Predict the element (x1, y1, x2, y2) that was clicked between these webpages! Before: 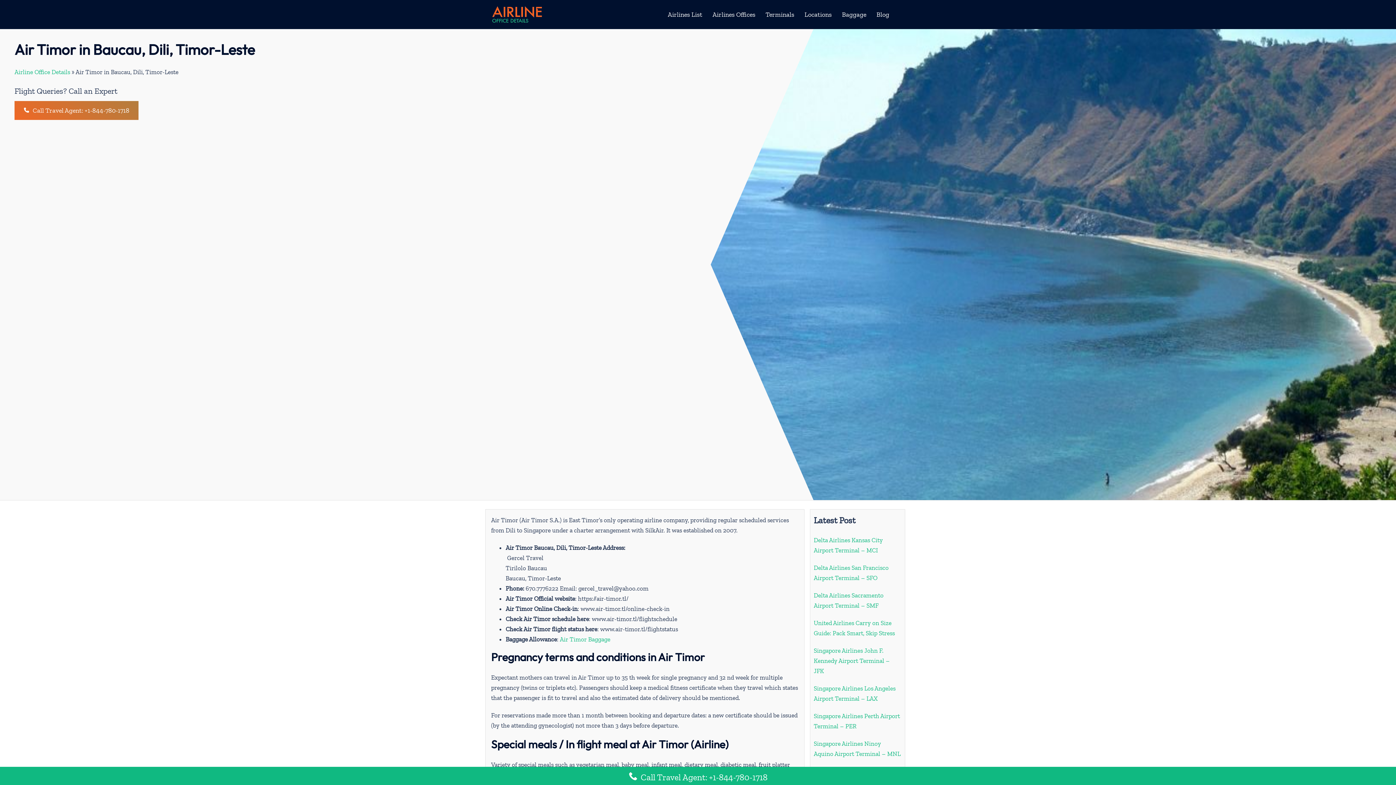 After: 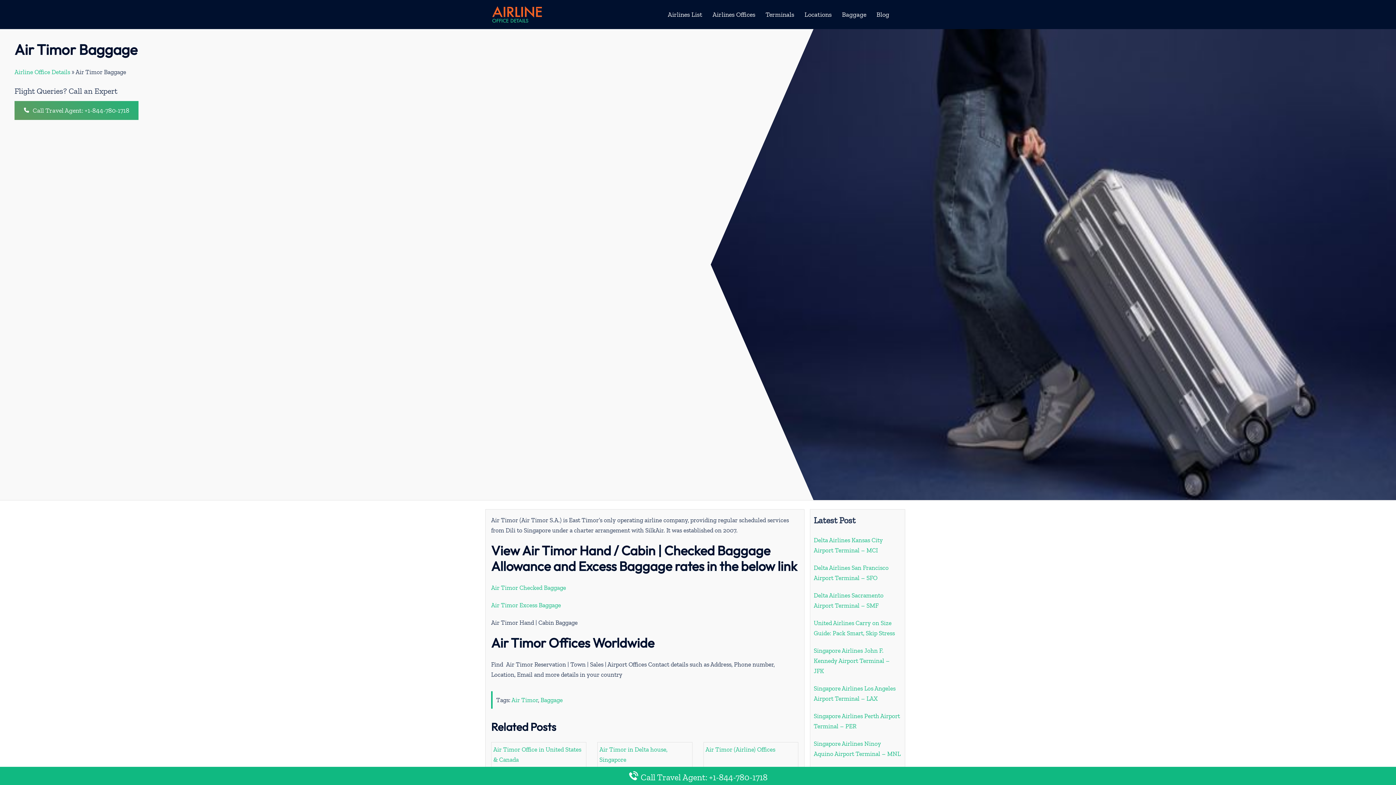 Action: label: Air Timor Baggage bbox: (560, 635, 610, 643)